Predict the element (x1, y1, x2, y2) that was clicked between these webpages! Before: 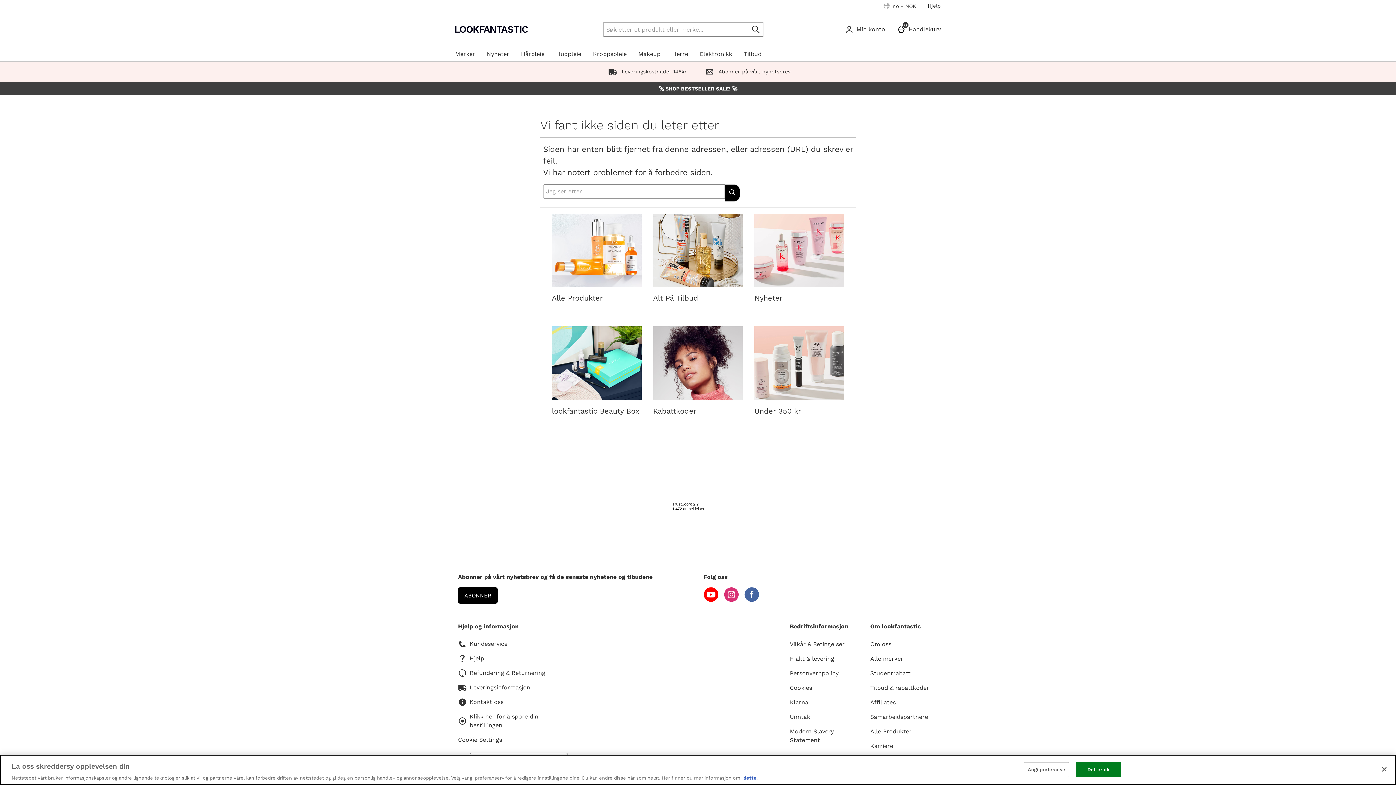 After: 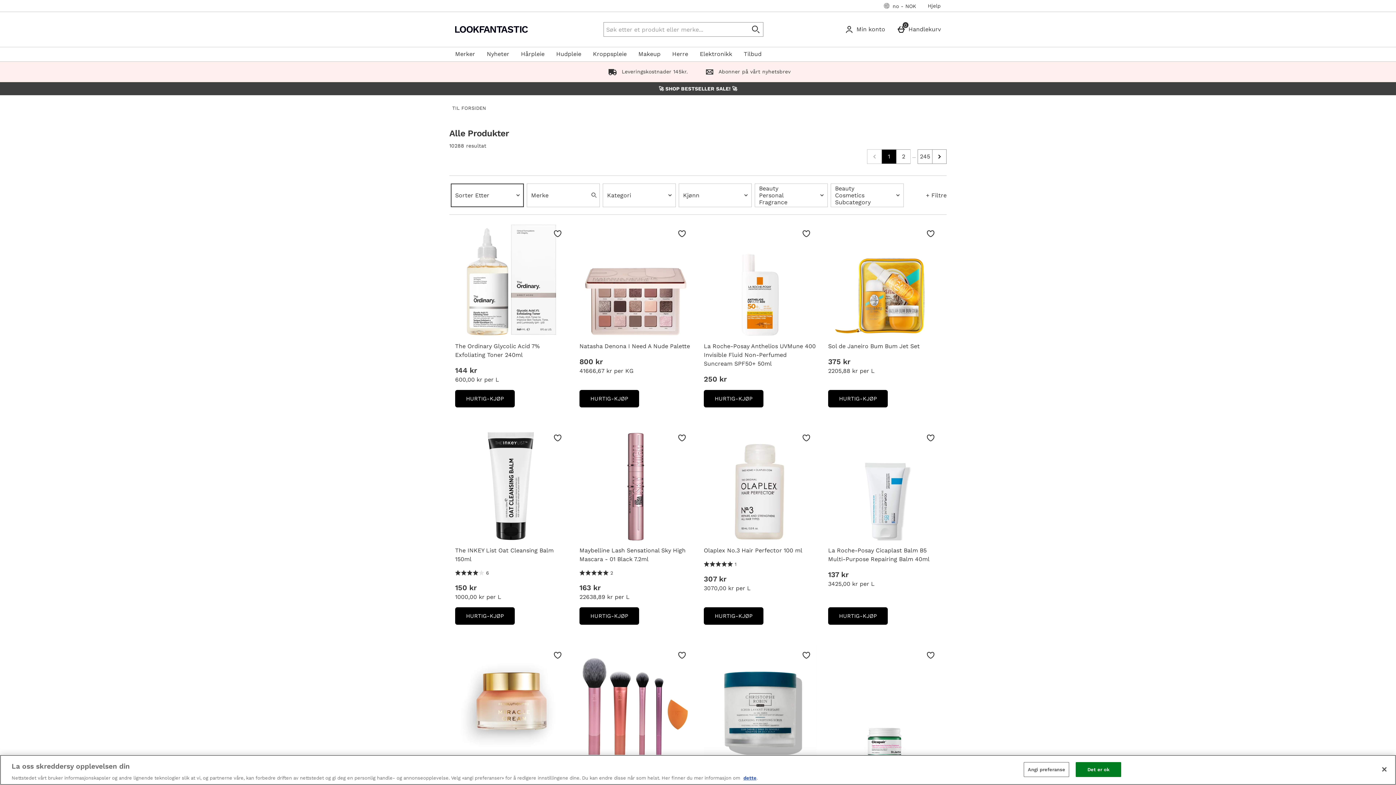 Action: label: Alle Produkter bbox: (870, 727, 940, 736)